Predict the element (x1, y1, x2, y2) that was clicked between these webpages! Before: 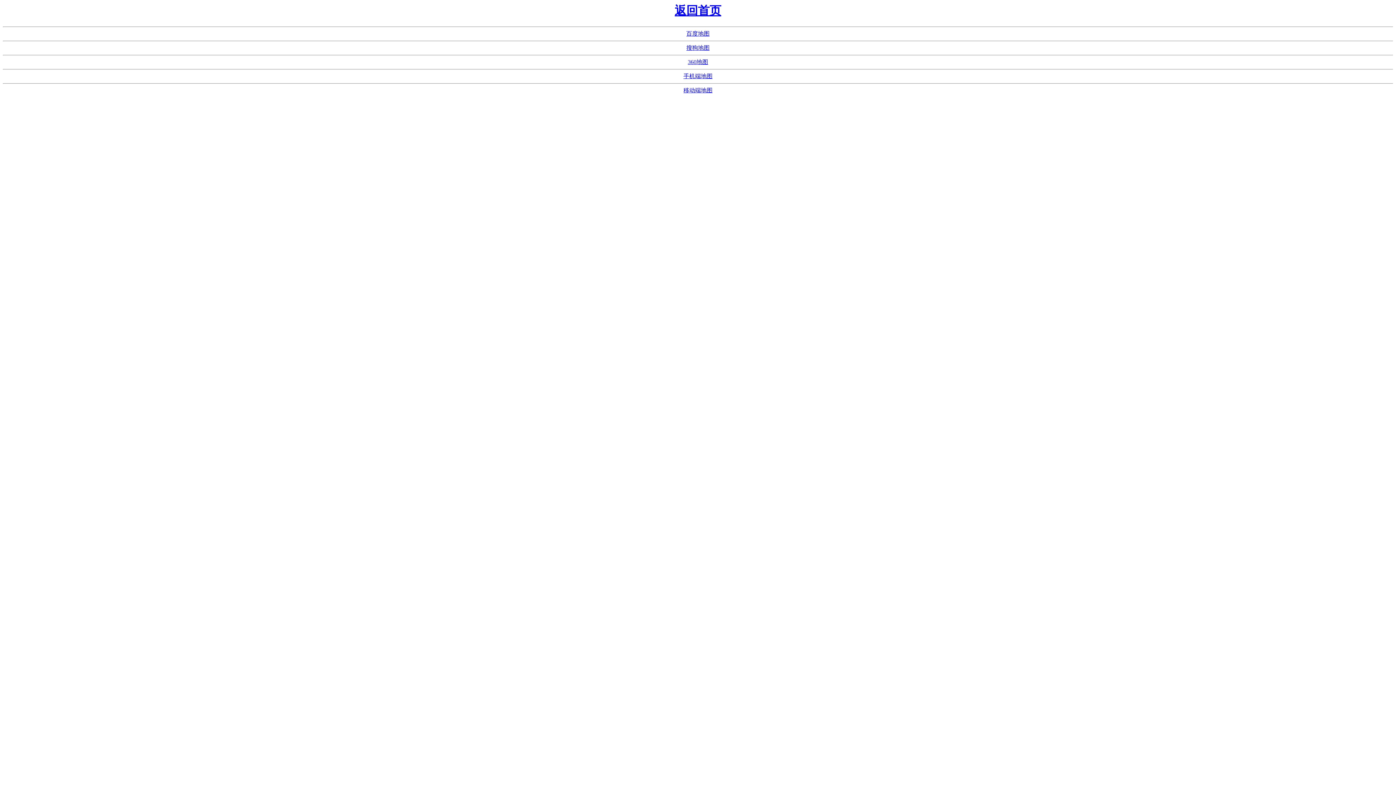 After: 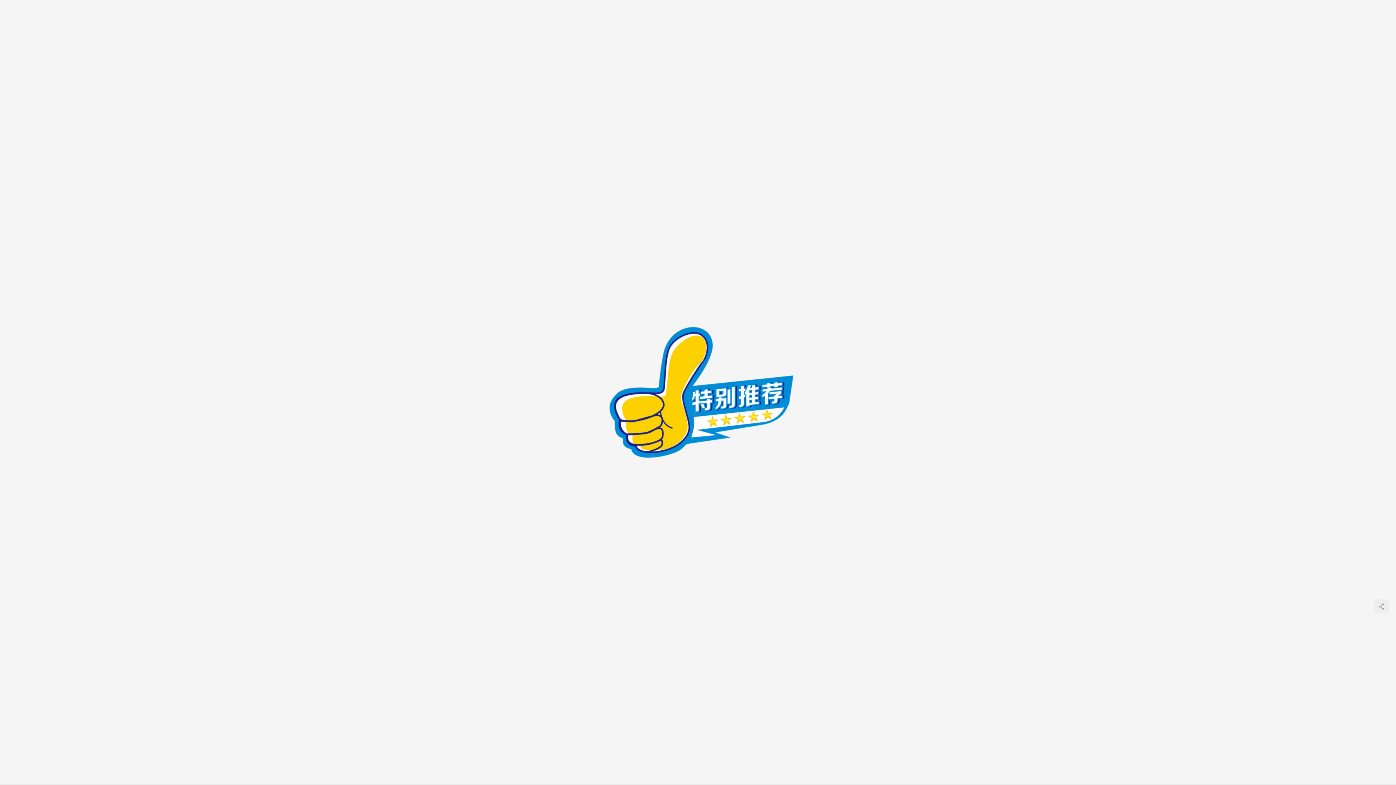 Action: label: 返回首页 bbox: (674, 4, 721, 17)